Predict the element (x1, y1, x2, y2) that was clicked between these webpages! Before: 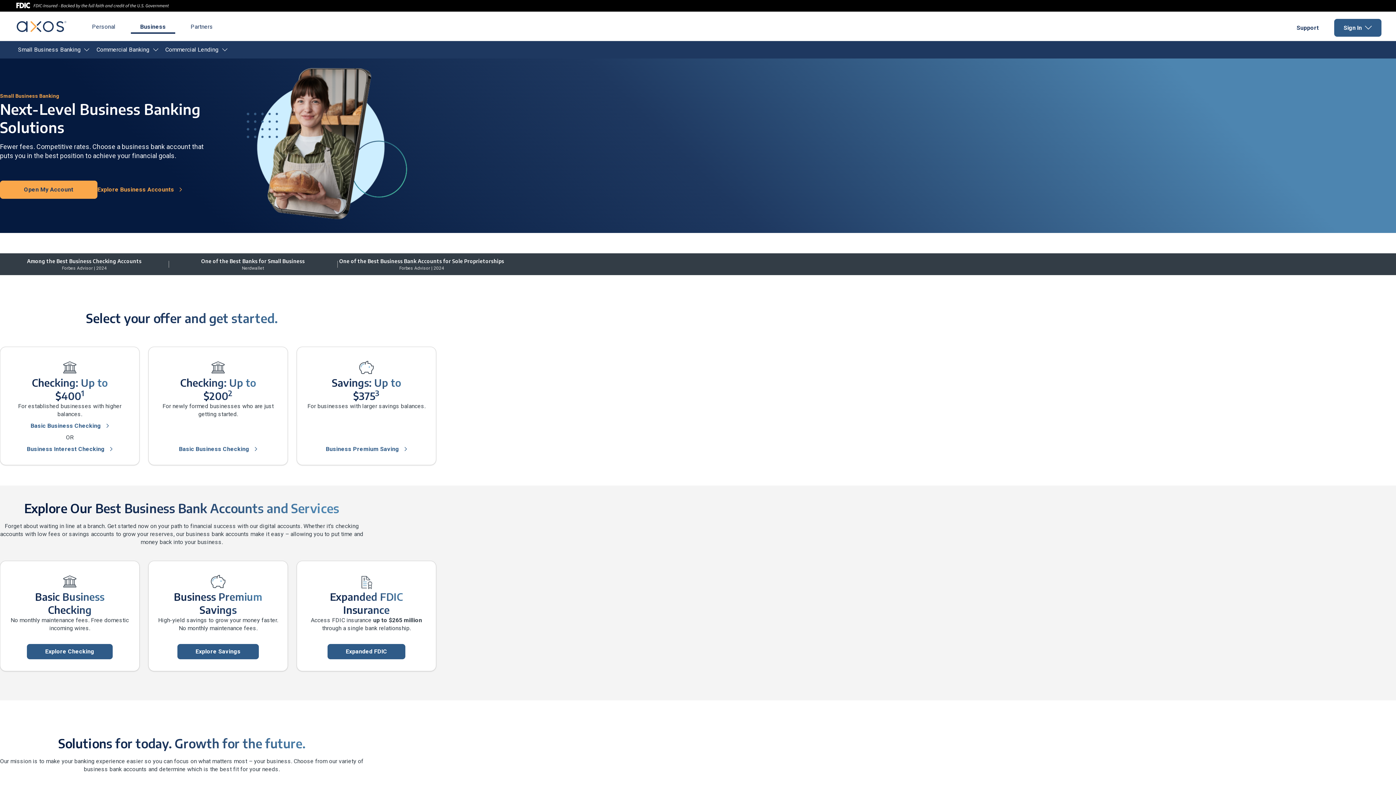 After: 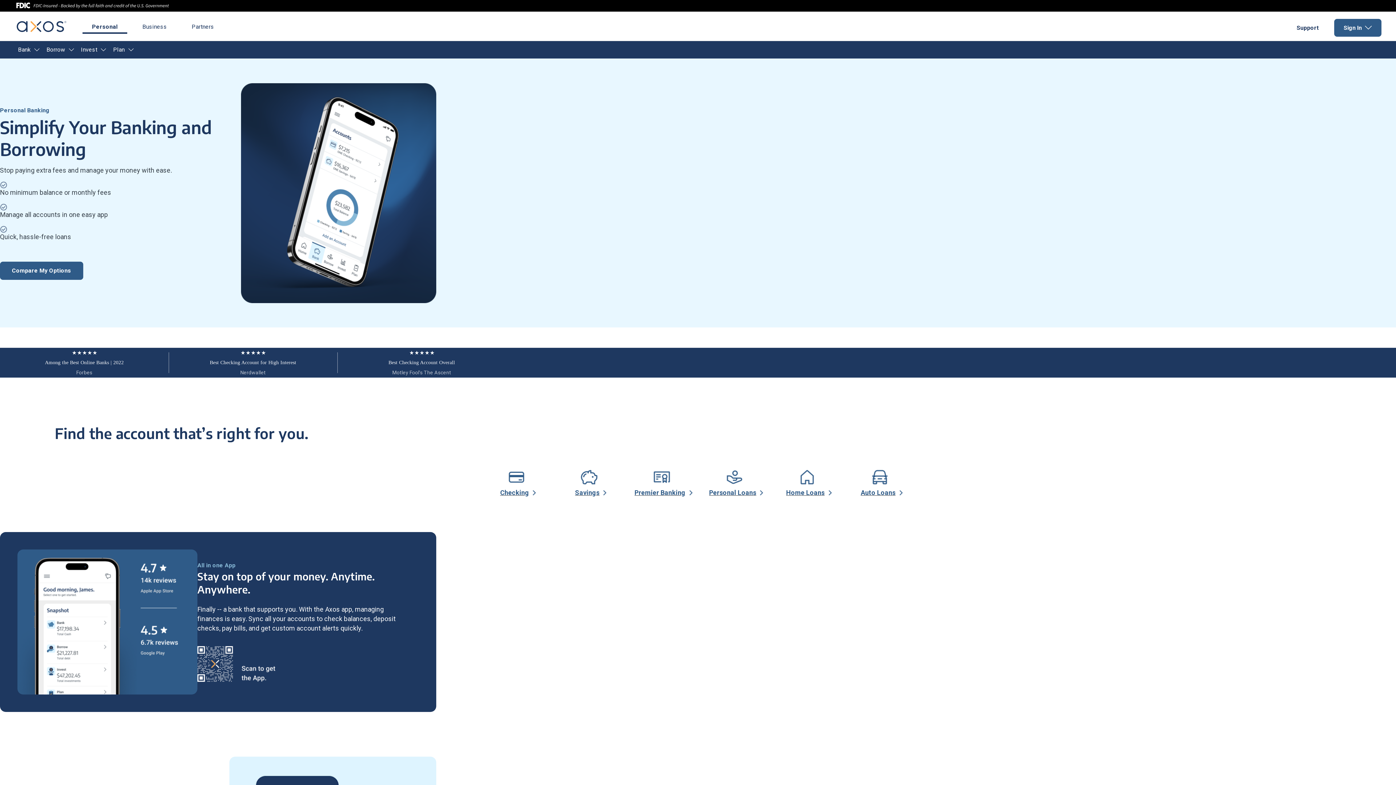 Action: bbox: (82, 21, 124, 33) label: Personal